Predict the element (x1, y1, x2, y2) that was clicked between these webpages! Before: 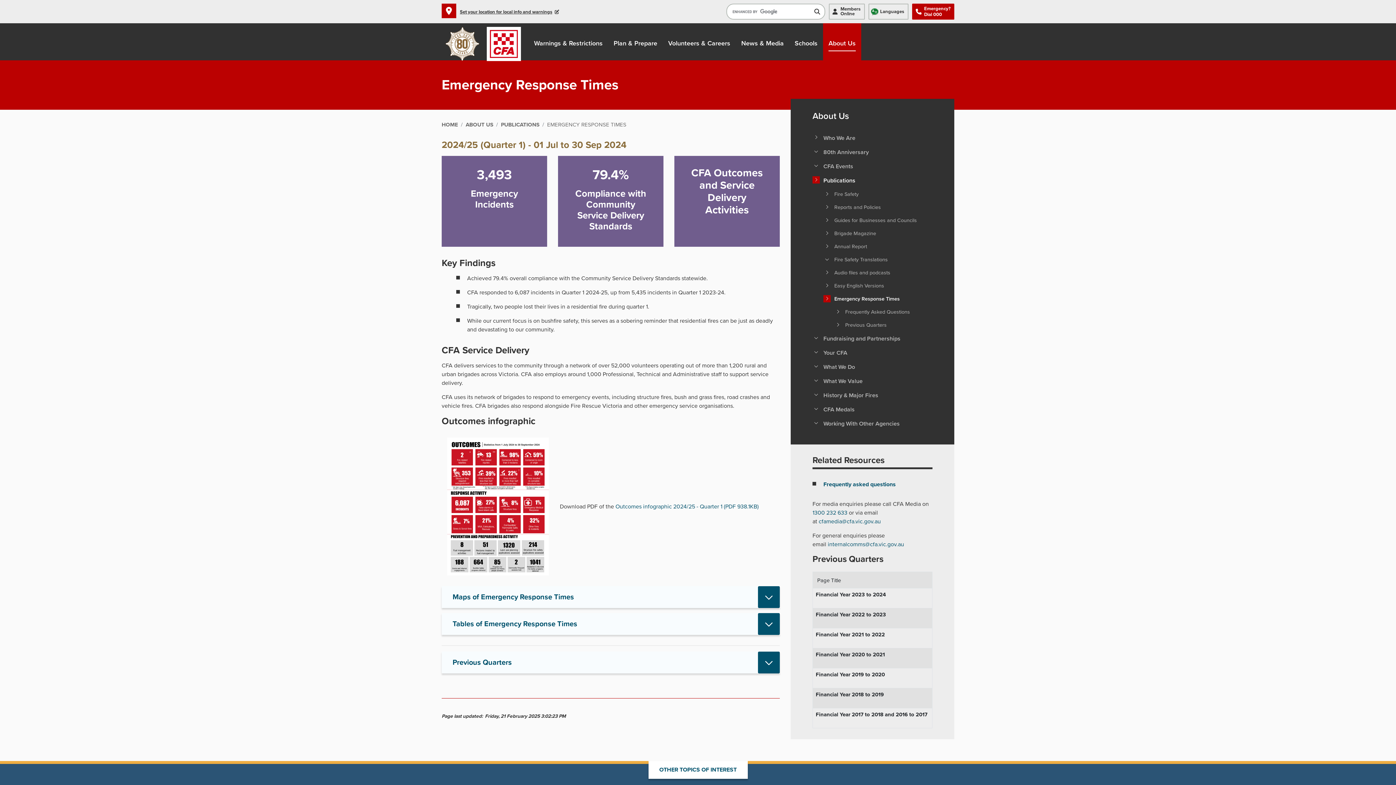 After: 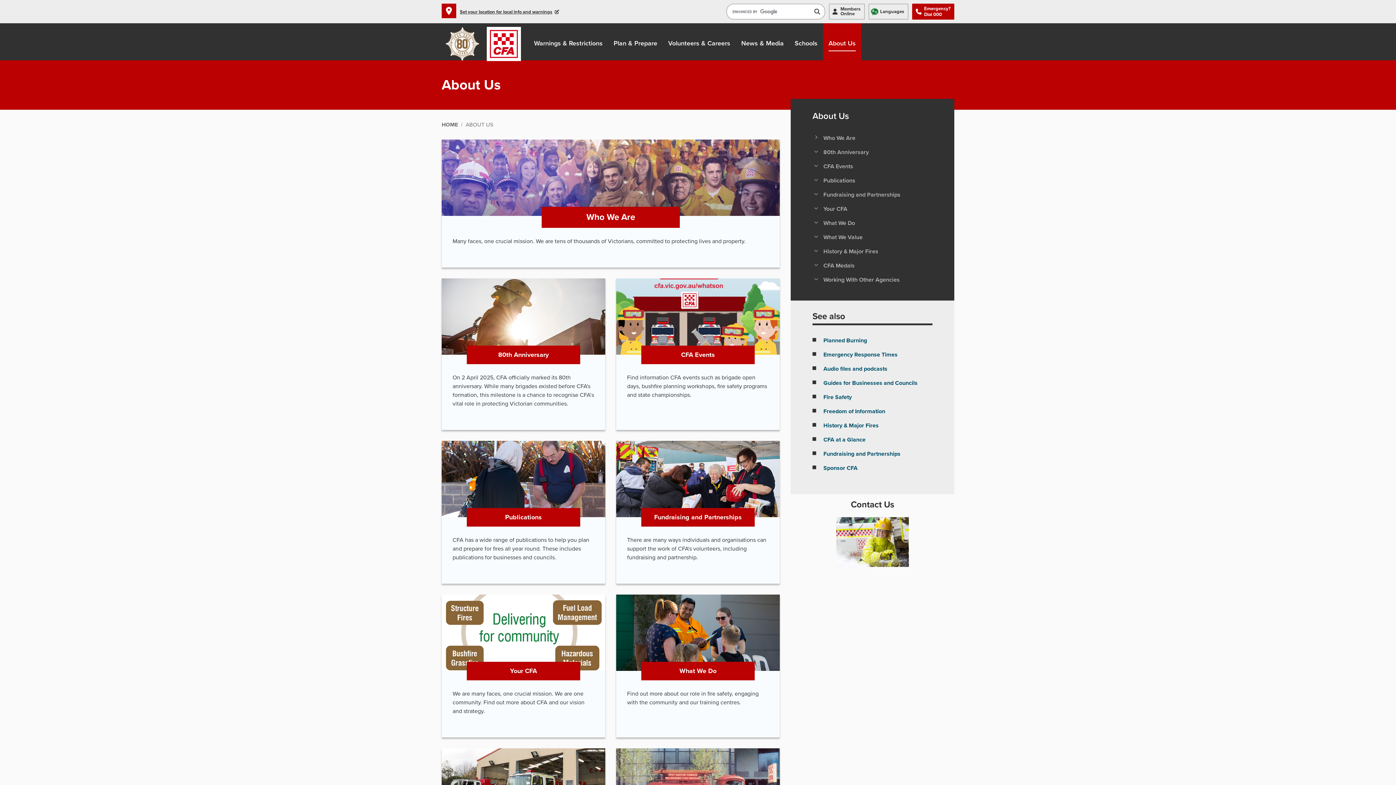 Action: label: ABOUT US bbox: (465, 121, 493, 128)